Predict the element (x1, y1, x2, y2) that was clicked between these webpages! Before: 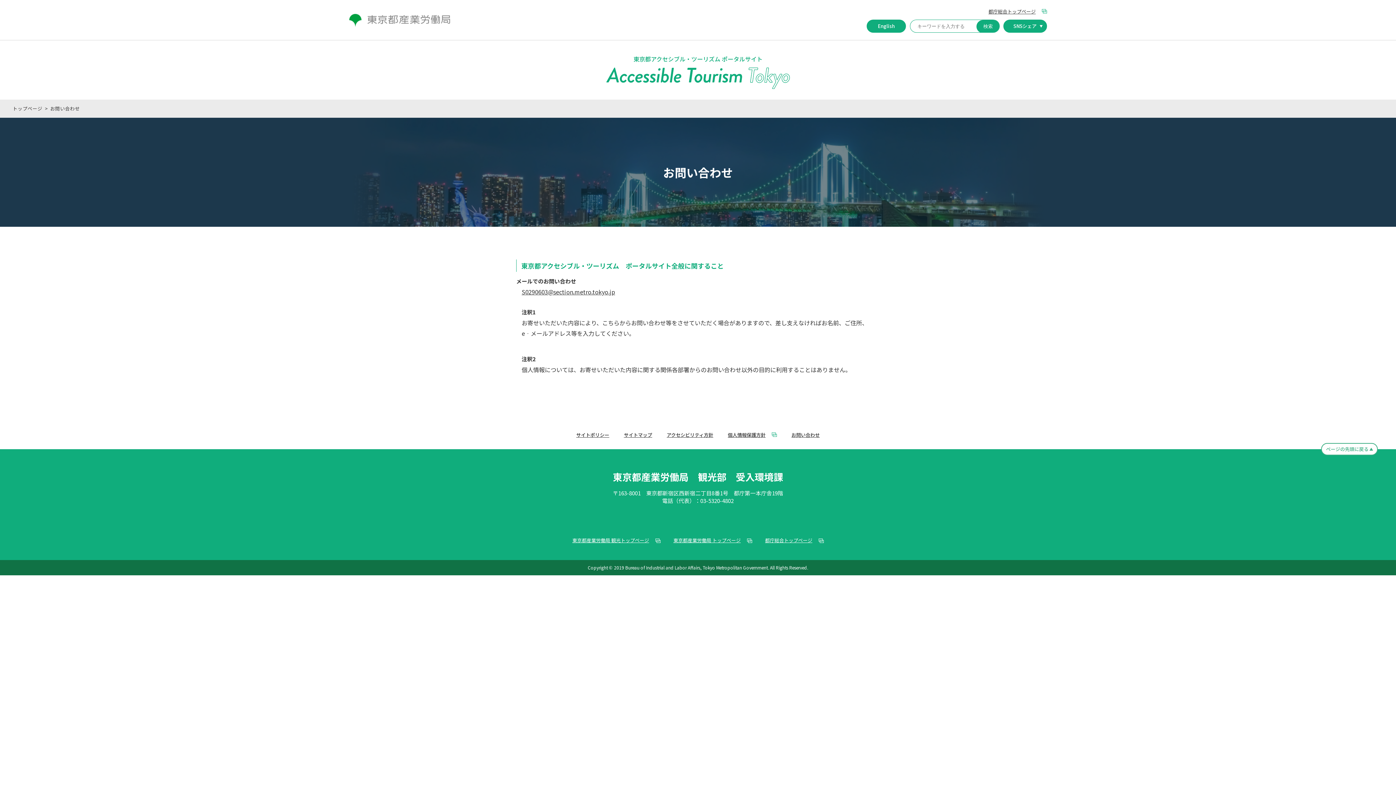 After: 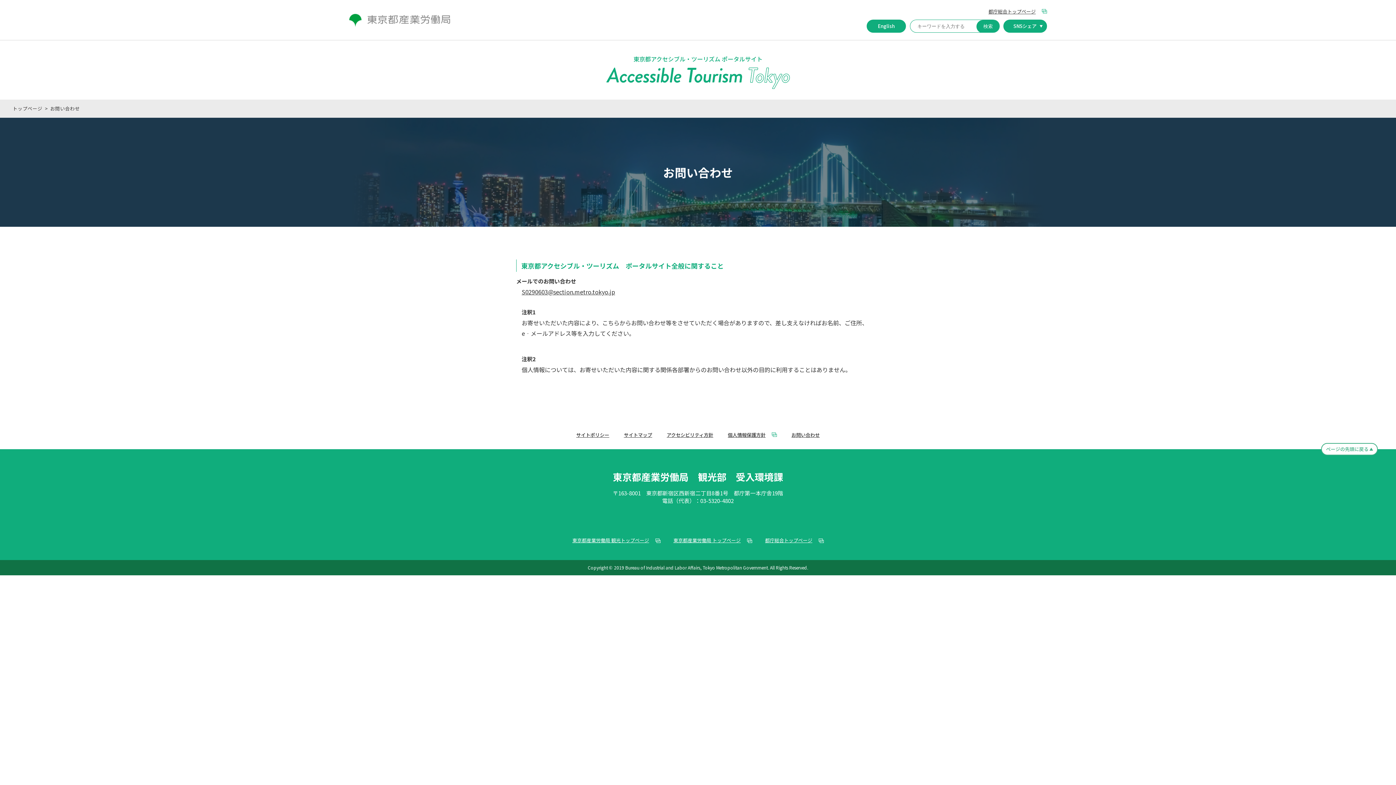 Action: bbox: (791, 431, 820, 438) label: お問い合わせ